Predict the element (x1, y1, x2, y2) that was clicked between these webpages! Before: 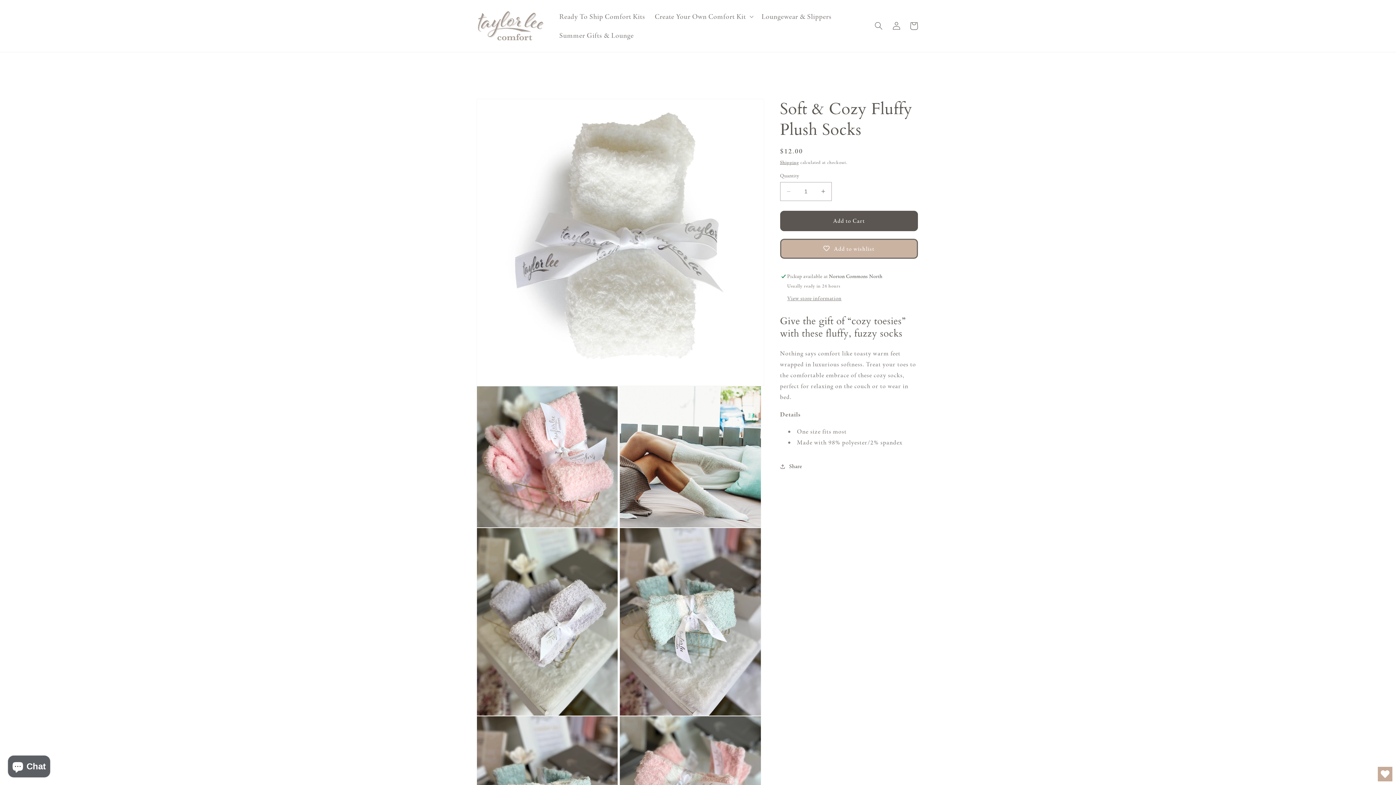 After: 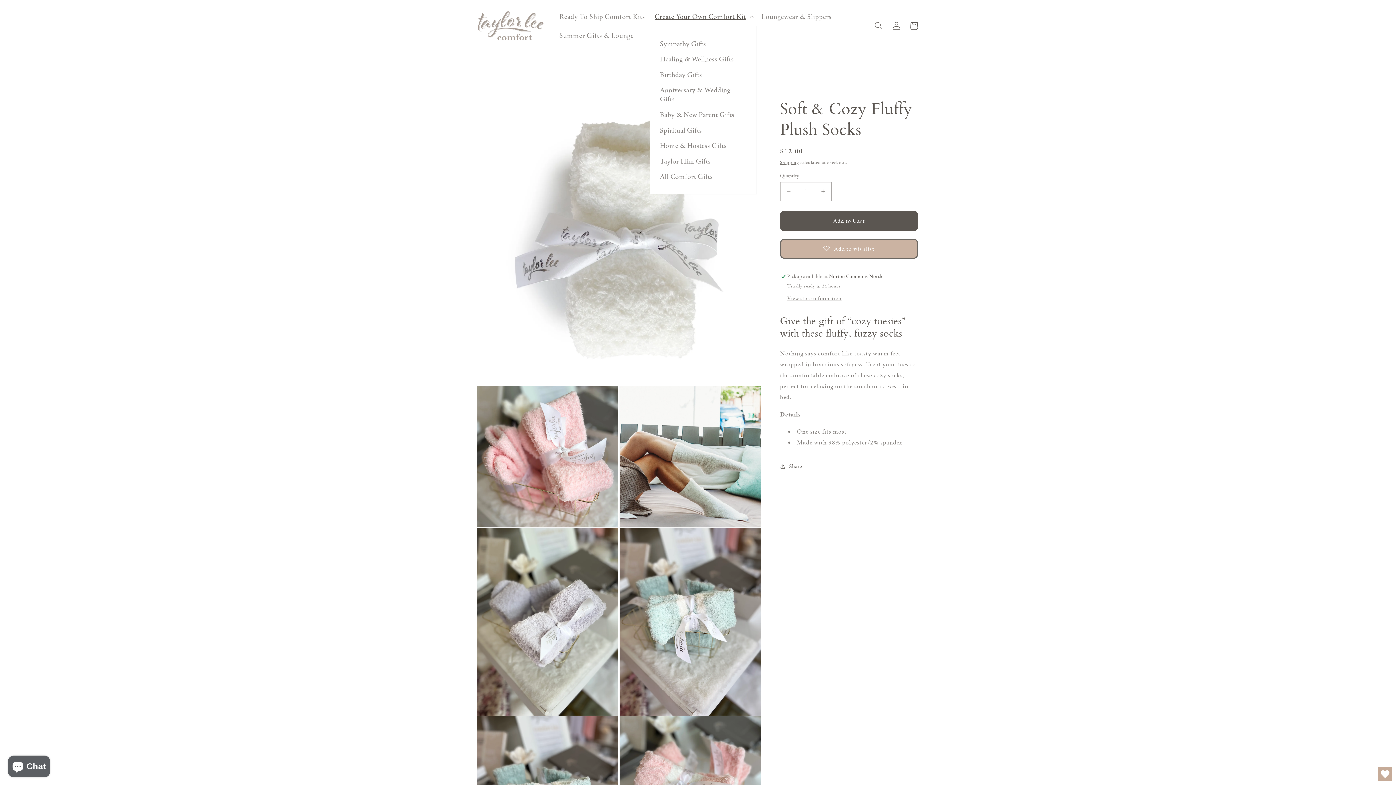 Action: label: Create Your Own Comfort Kit bbox: (650, 7, 756, 25)